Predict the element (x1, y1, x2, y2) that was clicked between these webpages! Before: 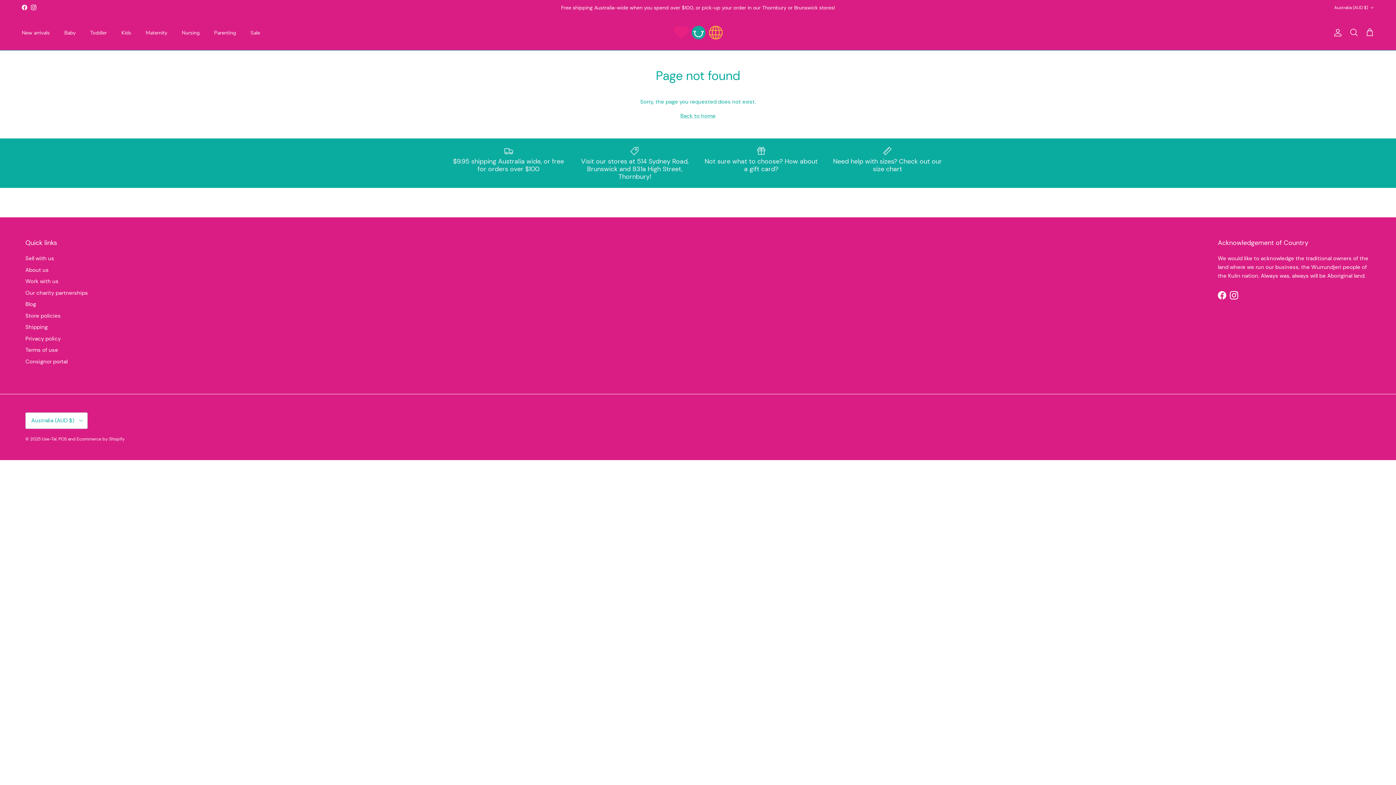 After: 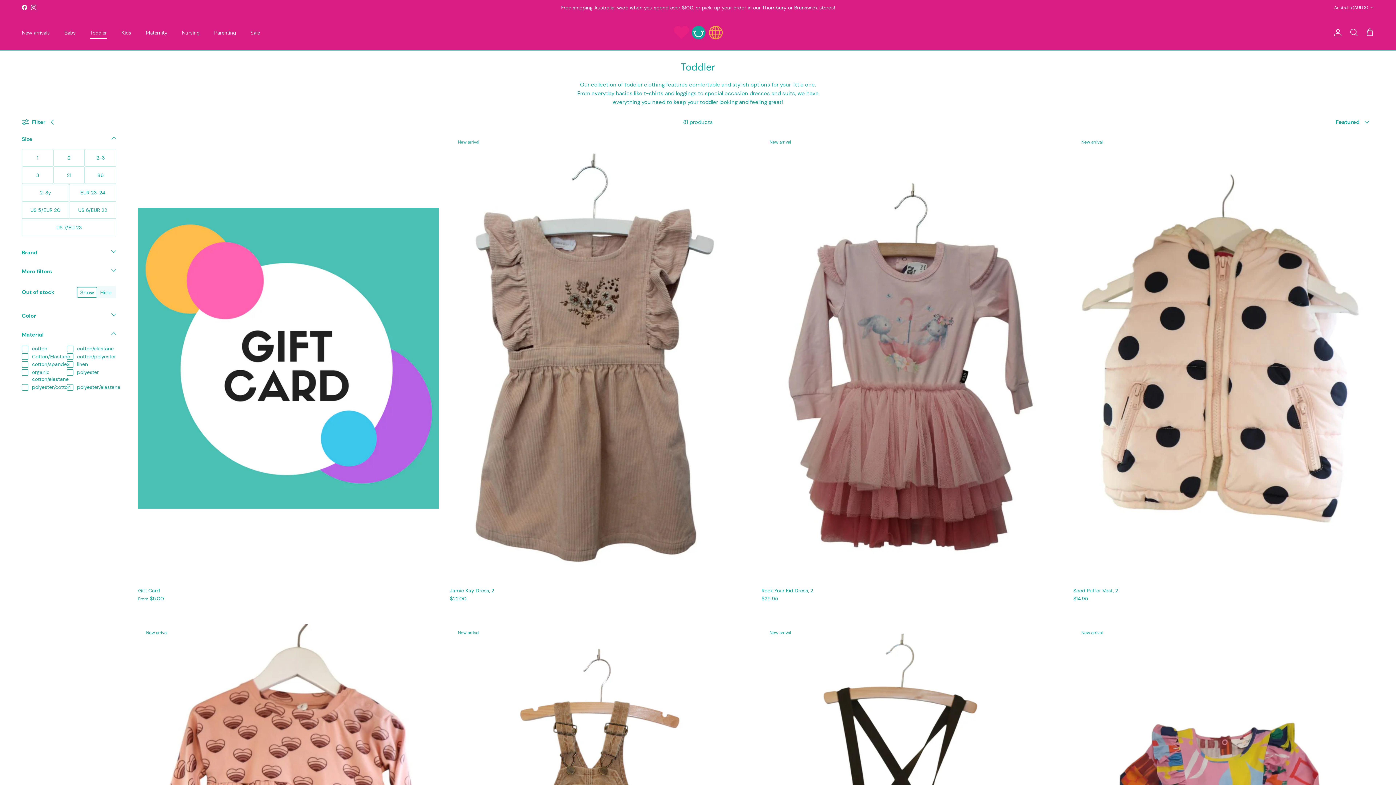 Action: bbox: (83, 20, 113, 44) label: Toddler